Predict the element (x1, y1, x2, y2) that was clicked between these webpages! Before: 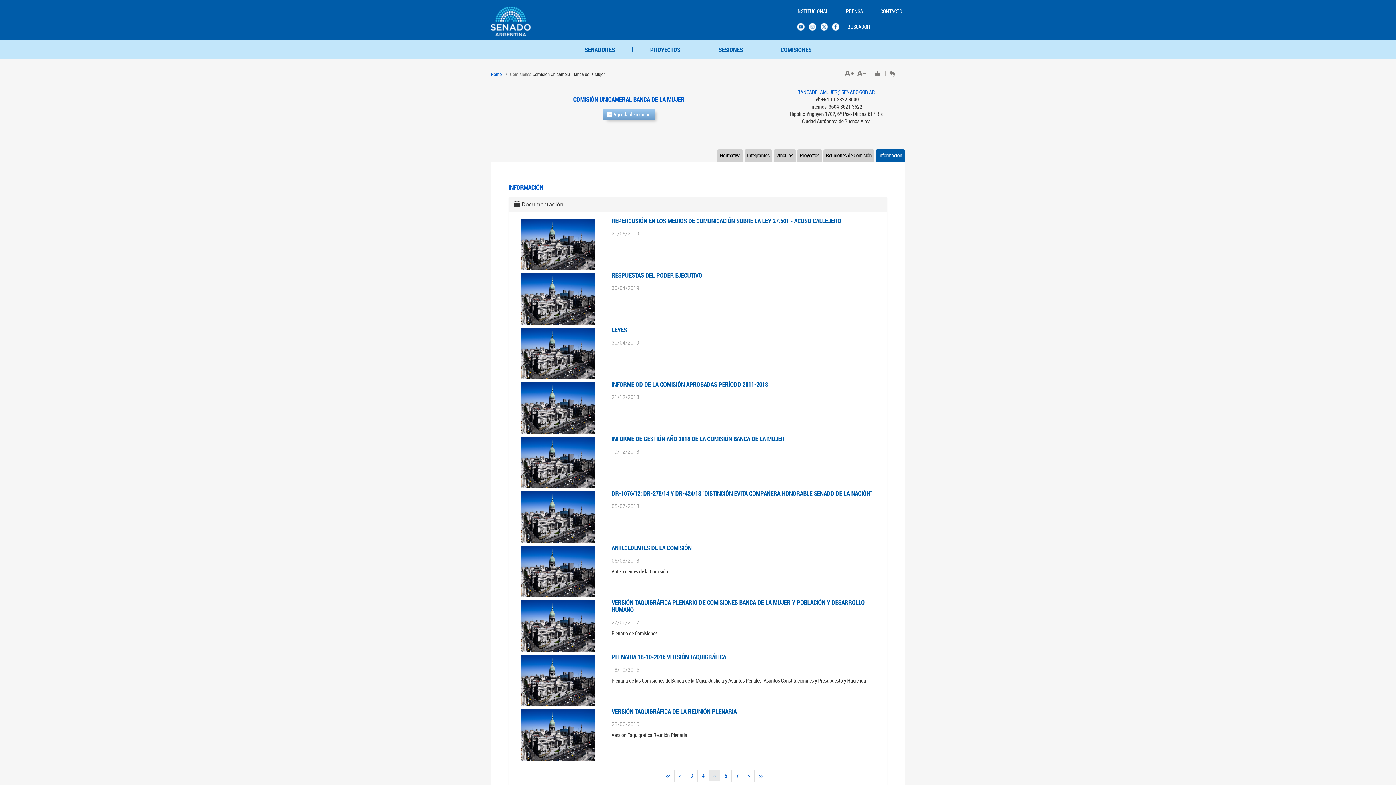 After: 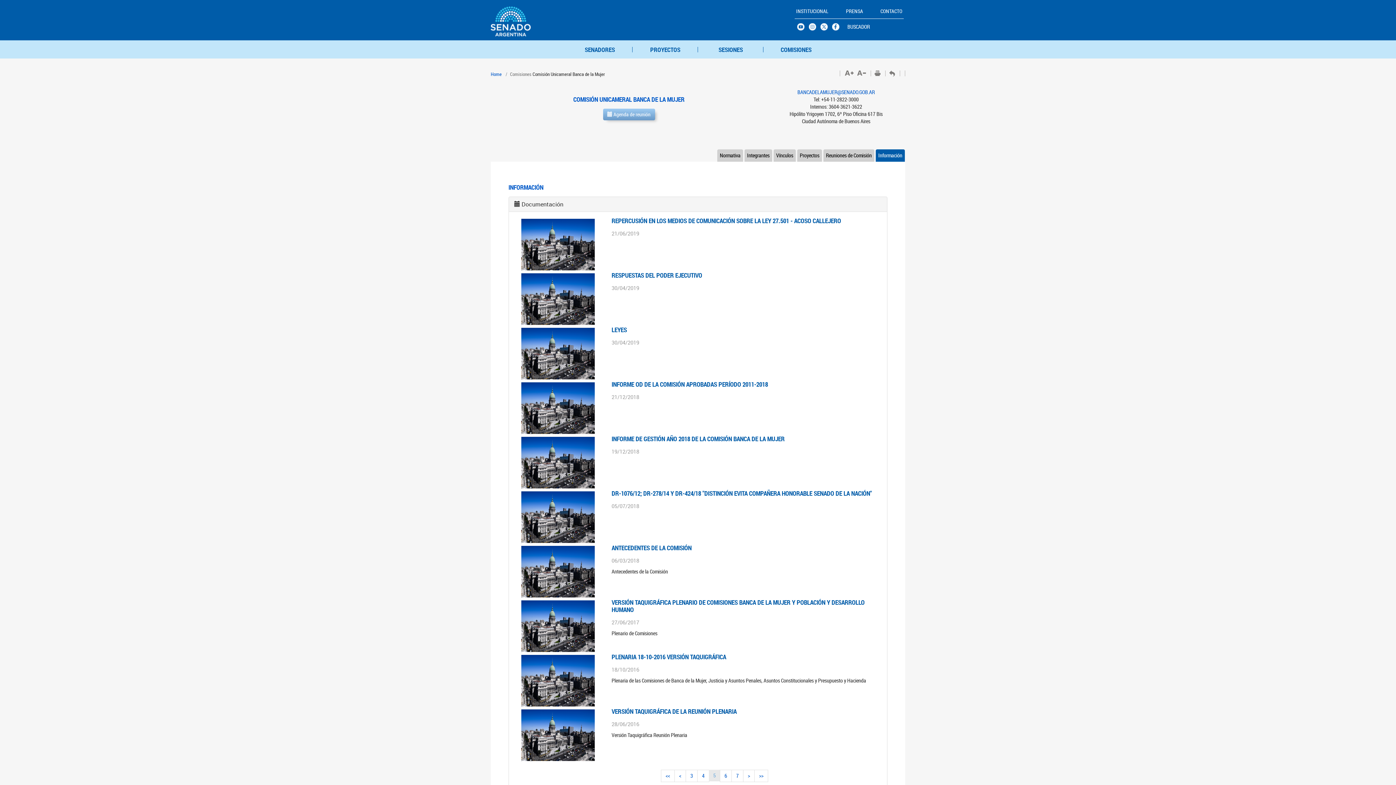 Action: bbox: (832, 23, 844, 34)